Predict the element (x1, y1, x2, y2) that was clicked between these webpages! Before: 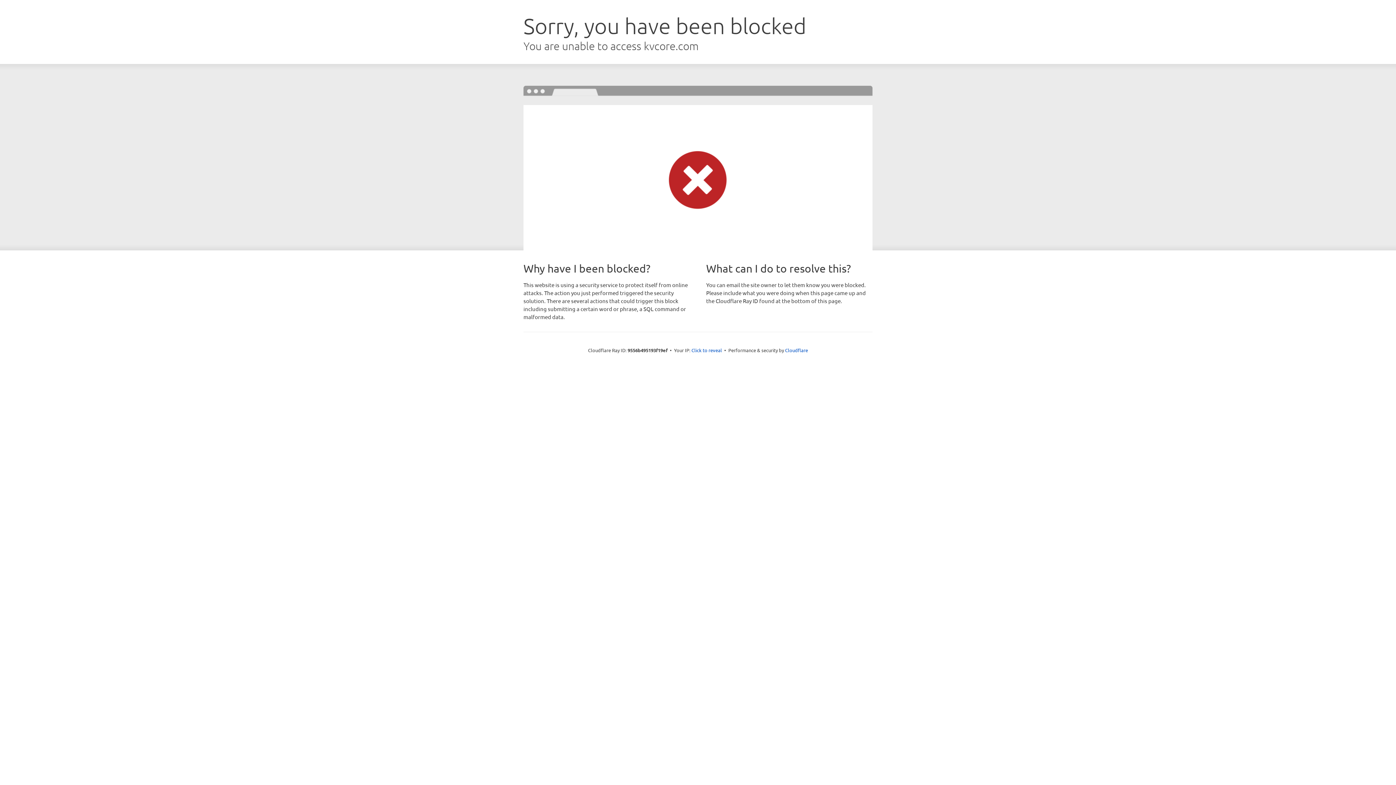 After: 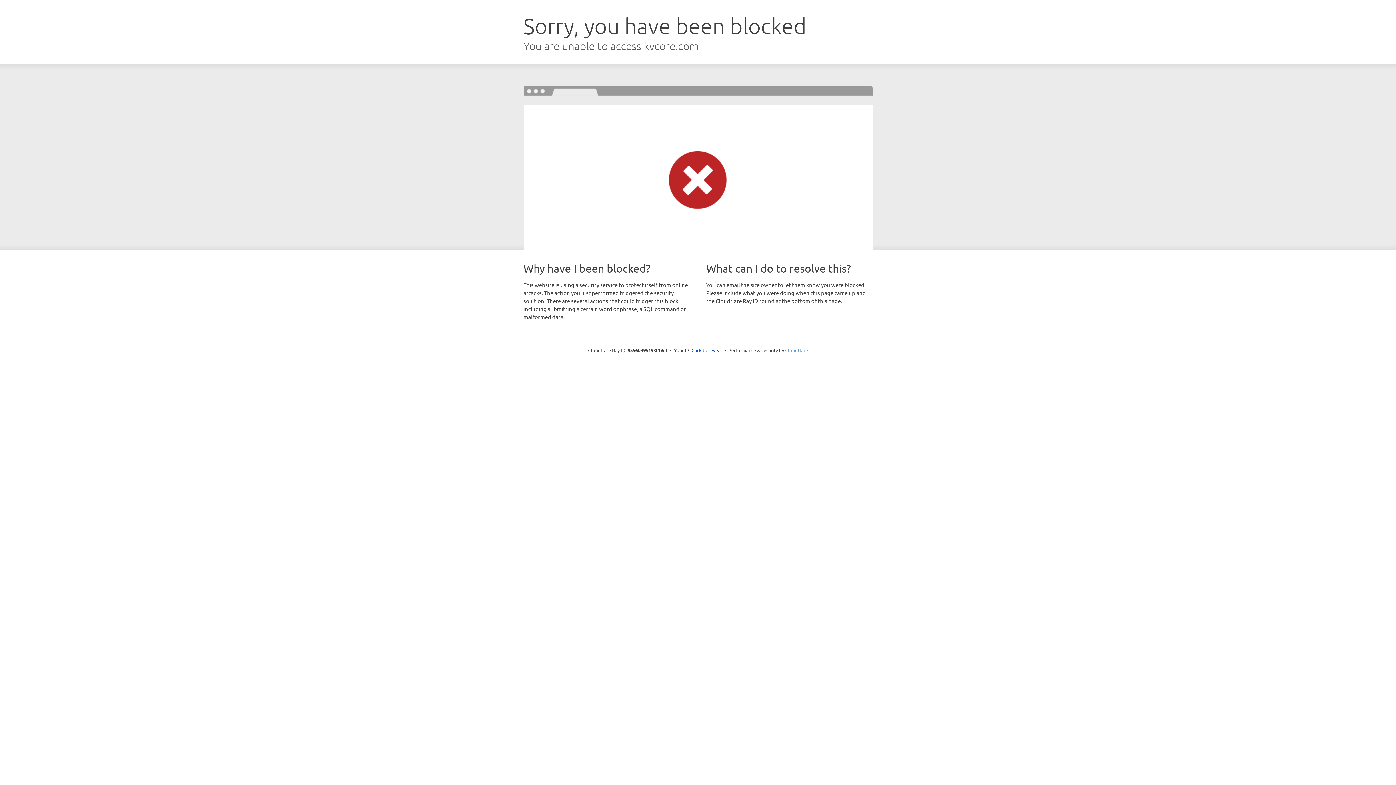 Action: bbox: (785, 347, 808, 353) label: Cloudflare